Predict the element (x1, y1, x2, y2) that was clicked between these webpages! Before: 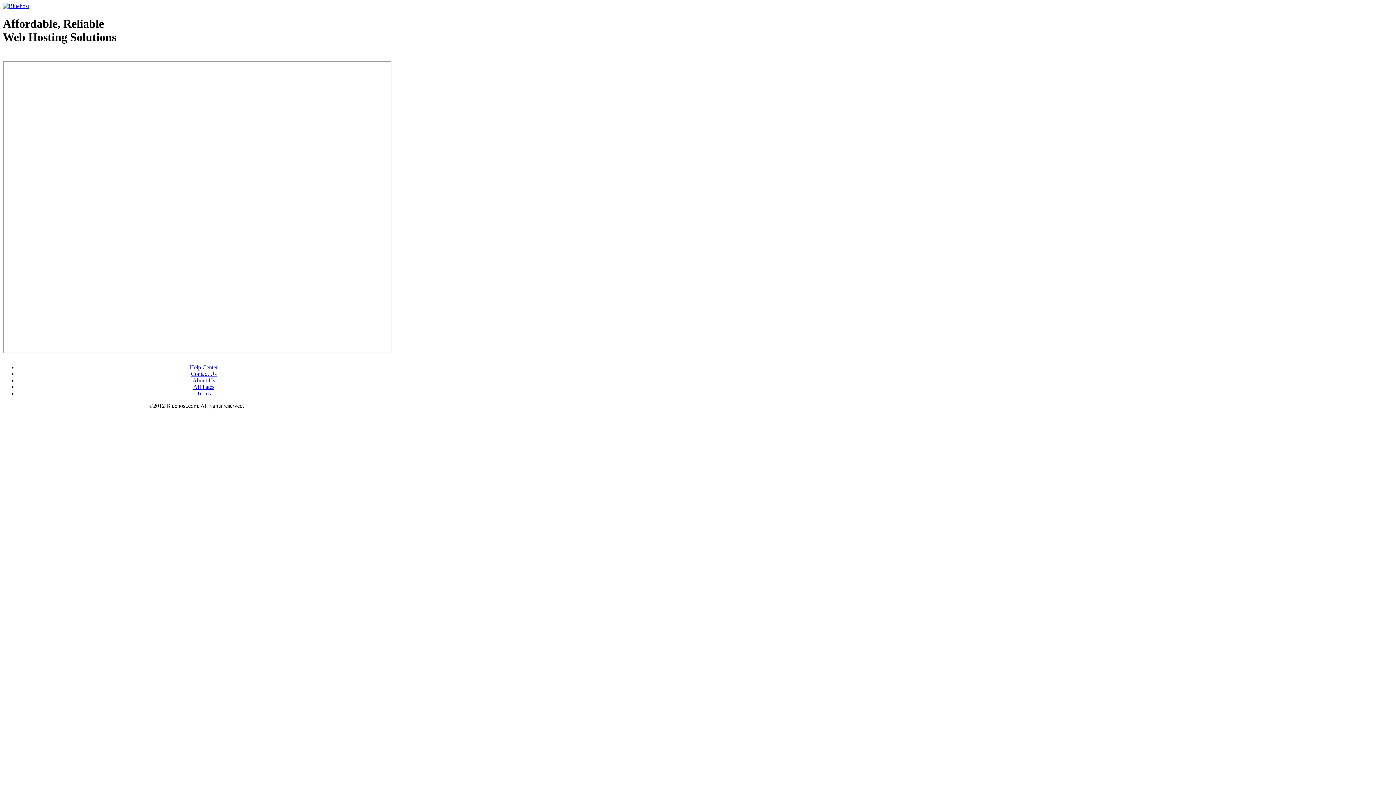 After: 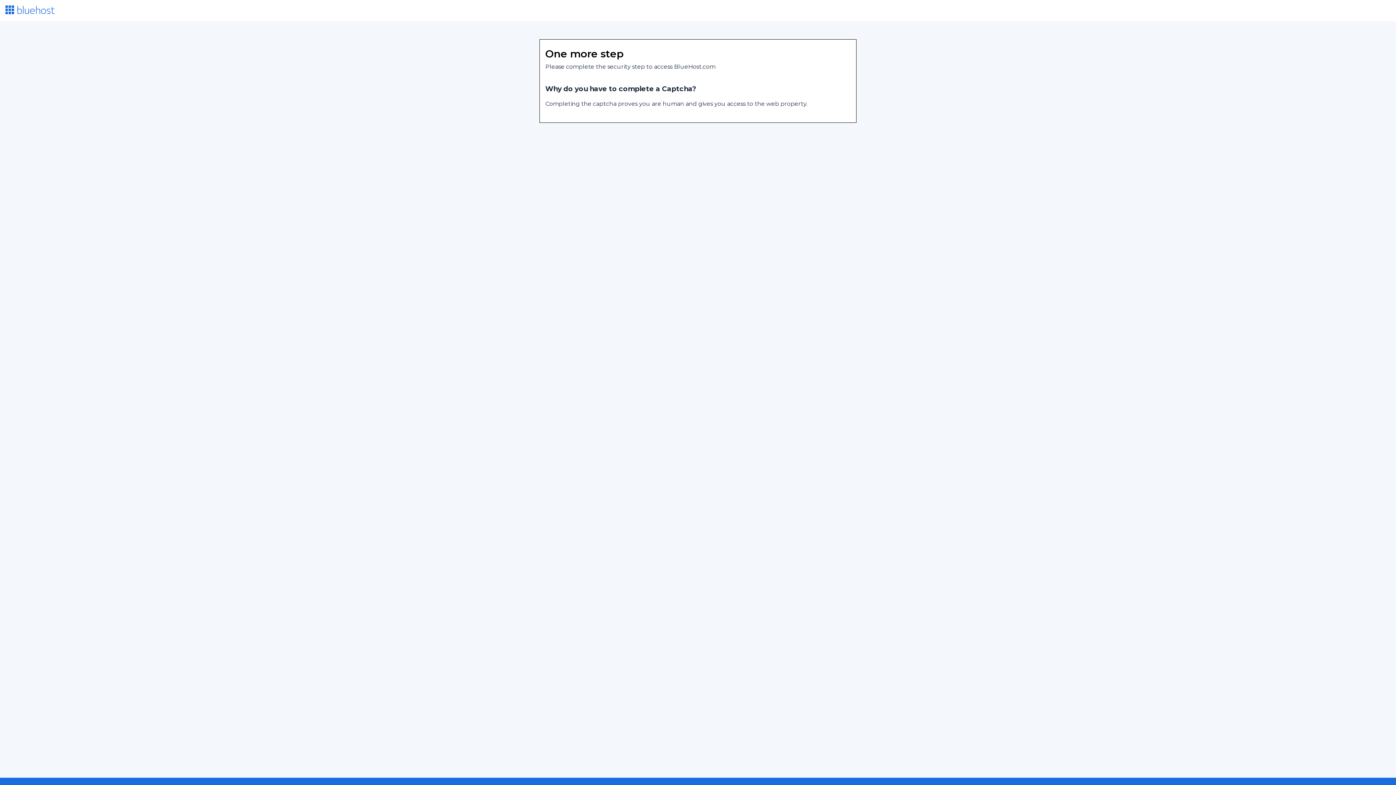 Action: bbox: (190, 370, 216, 377) label: Contact Us